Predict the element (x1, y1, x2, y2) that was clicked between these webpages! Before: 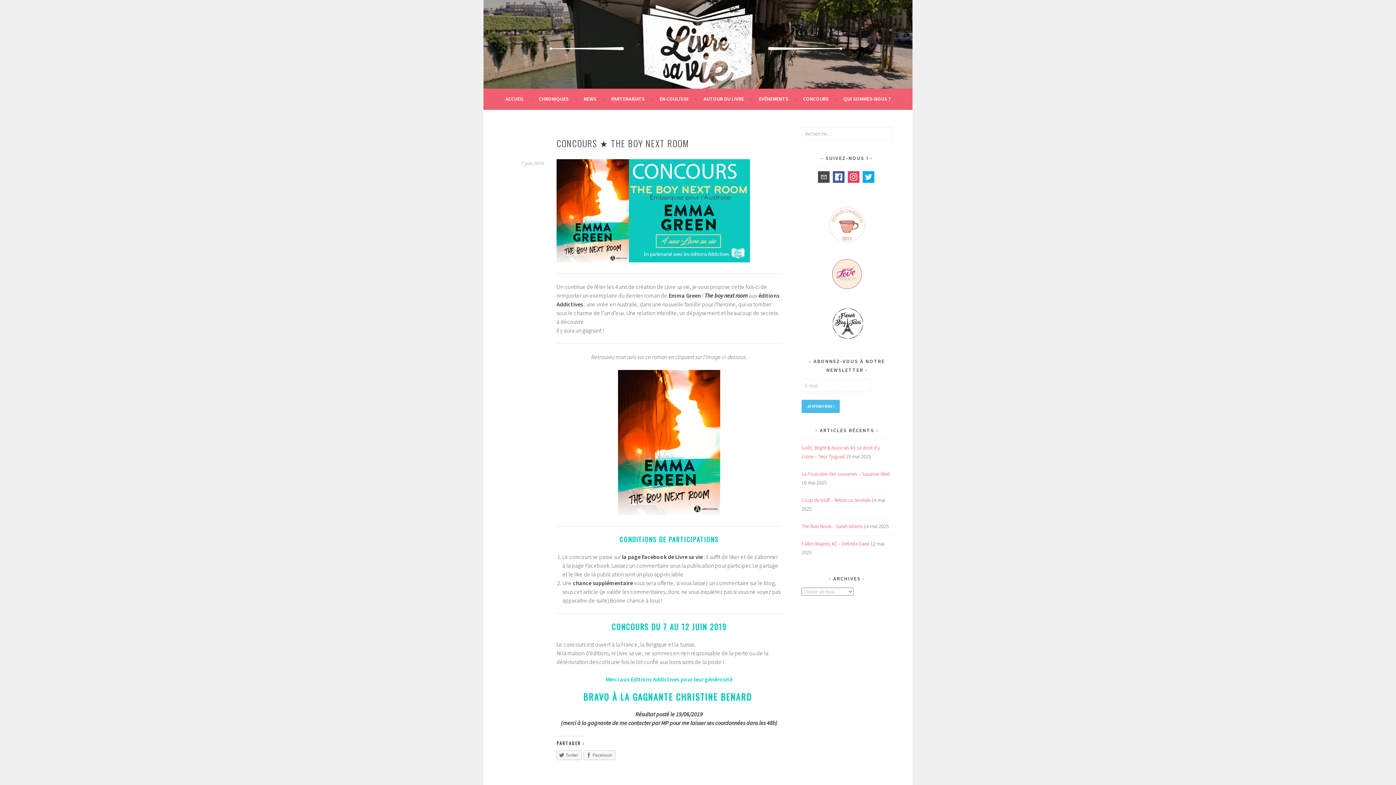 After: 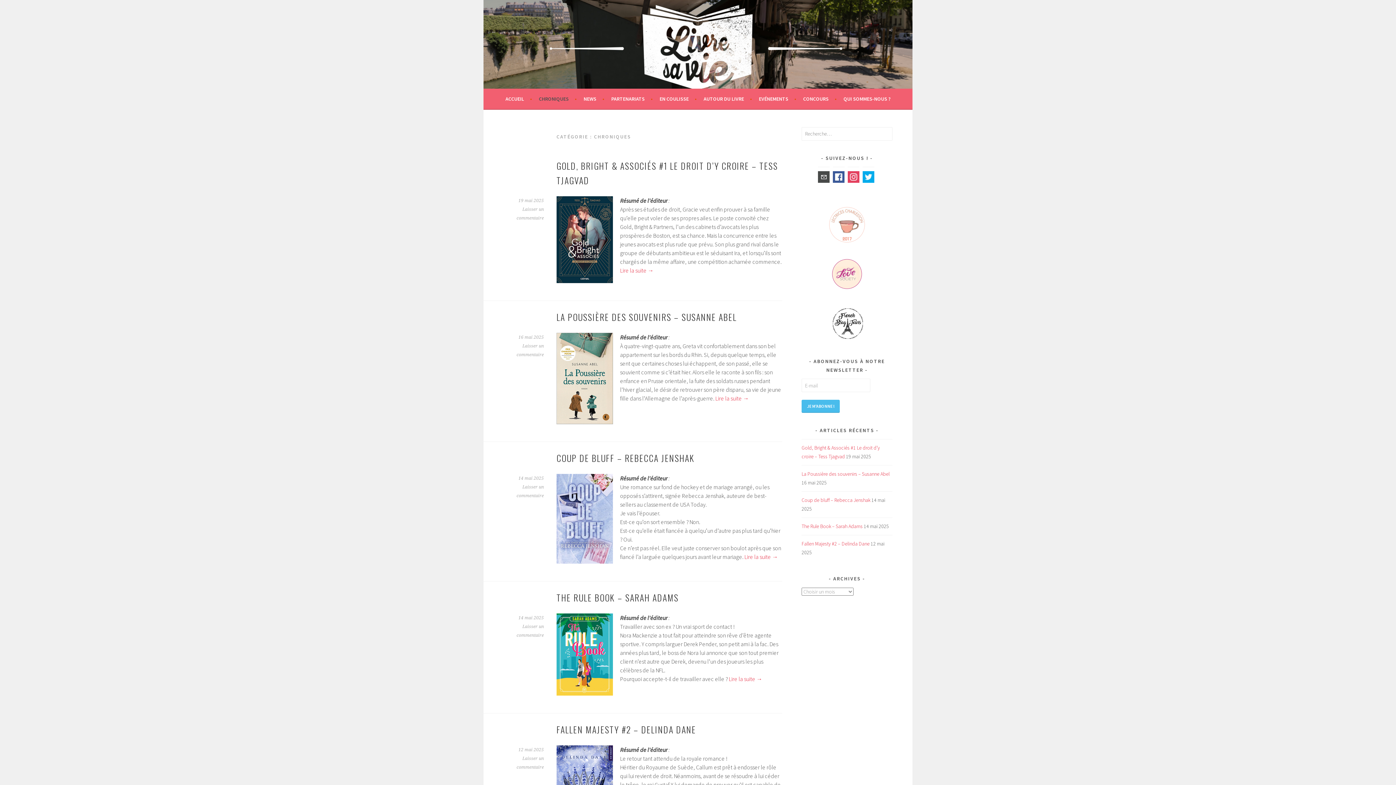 Action: bbox: (539, 94, 576, 103) label: CHRONIQUES